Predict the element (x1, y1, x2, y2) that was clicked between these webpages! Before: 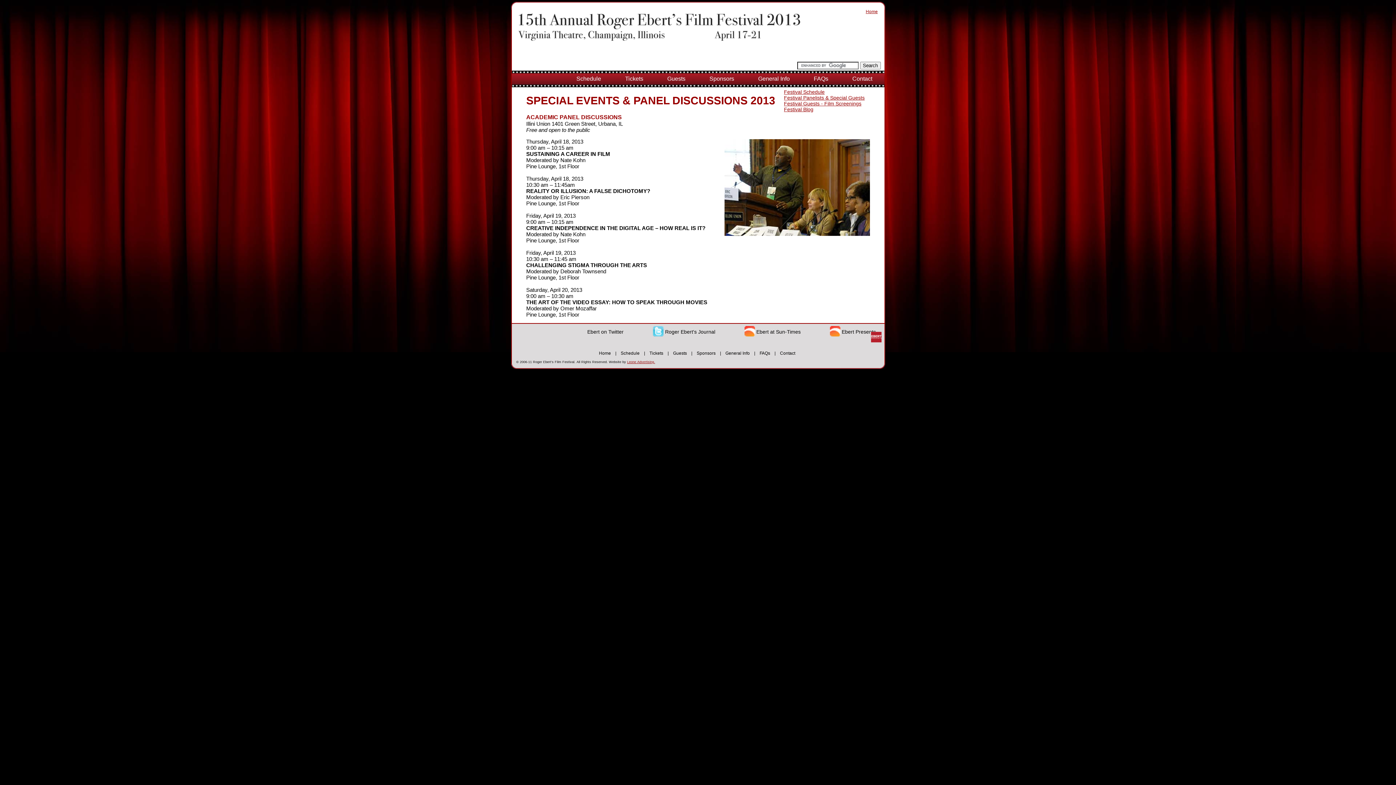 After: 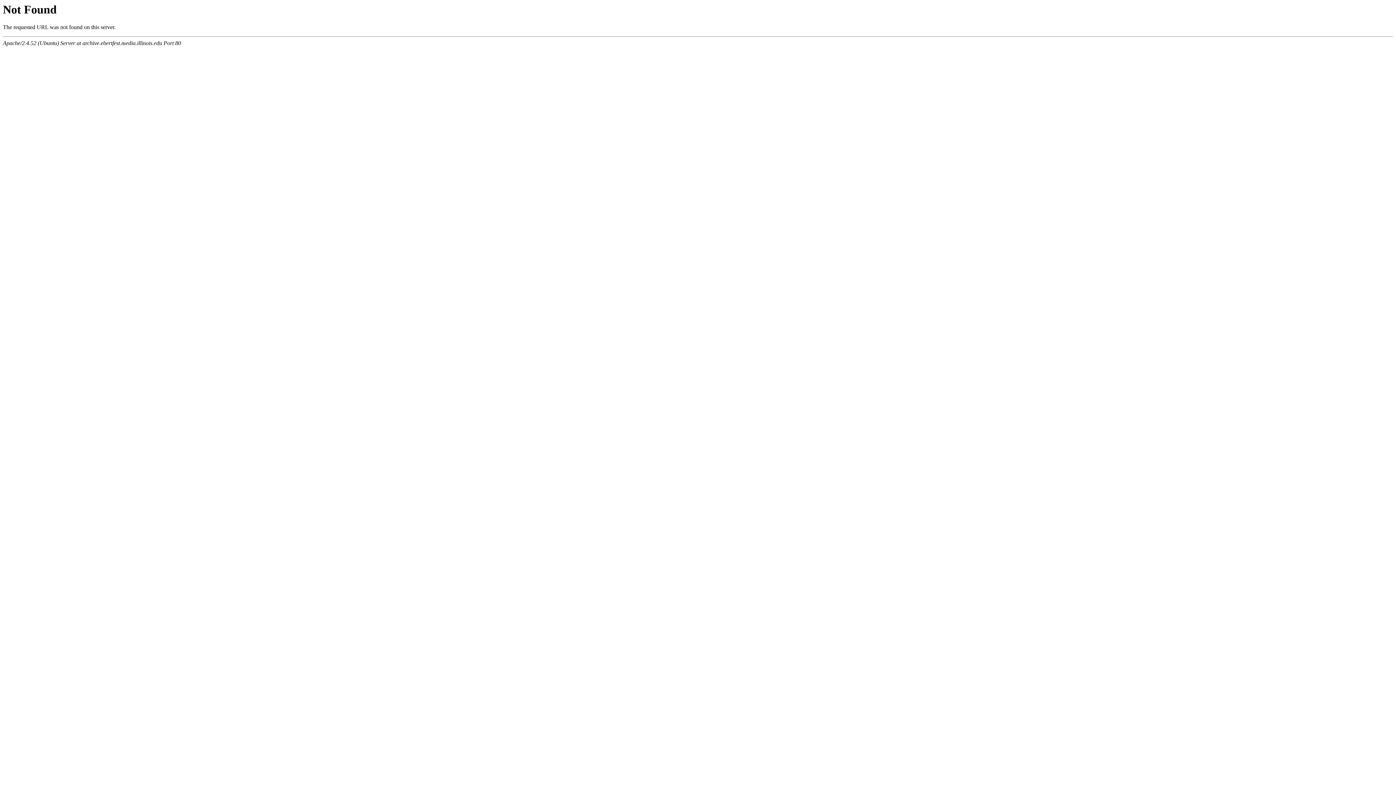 Action: label: Tickets bbox: (625, 75, 643, 81)